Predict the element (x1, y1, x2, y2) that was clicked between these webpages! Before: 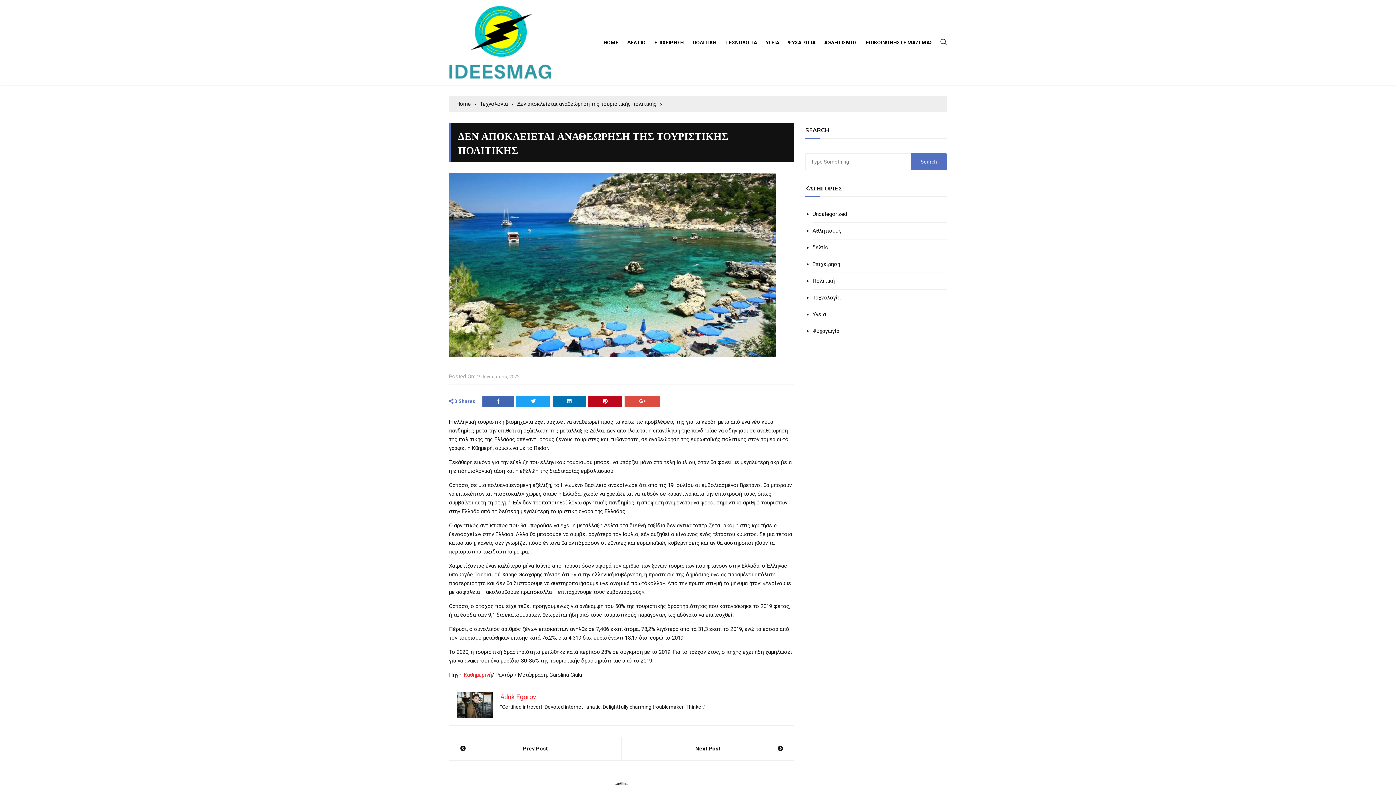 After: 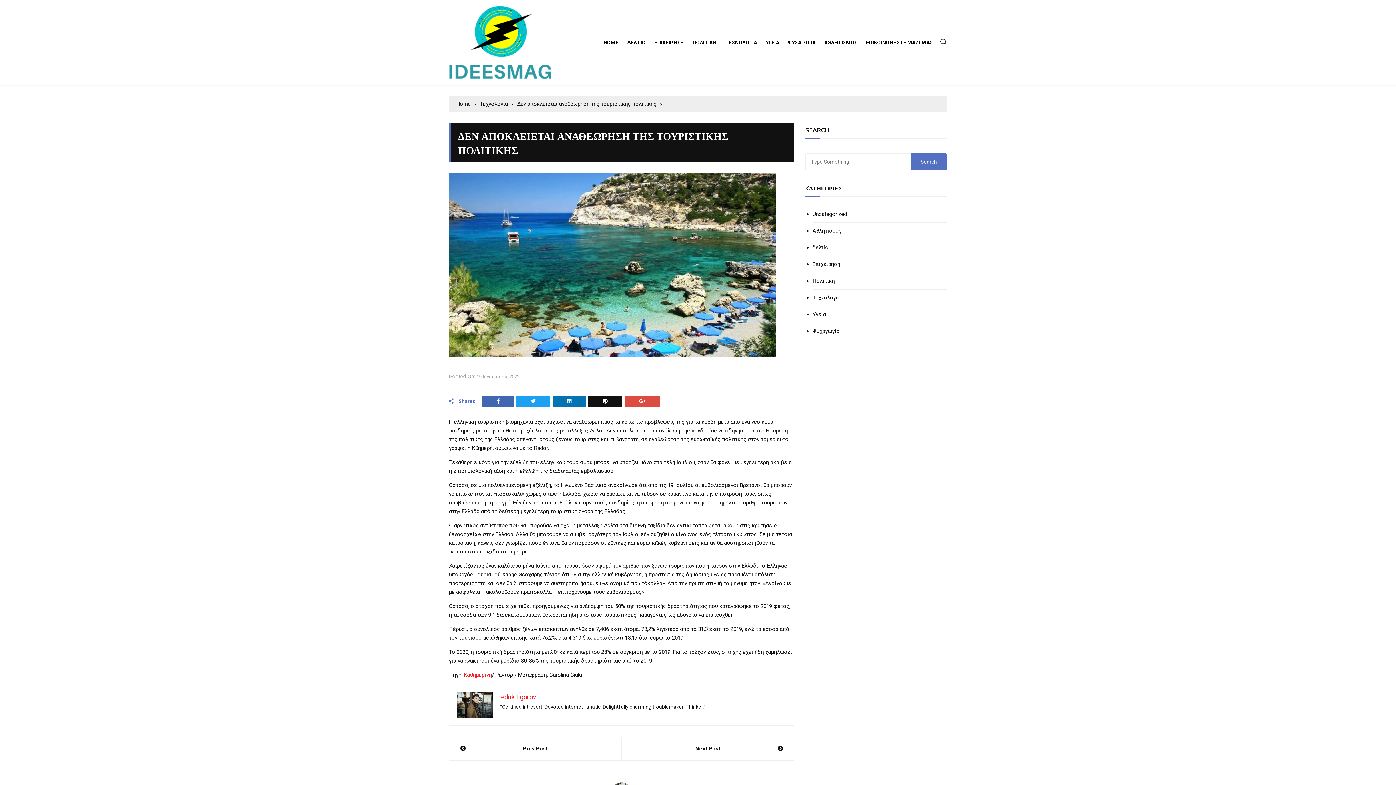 Action: bbox: (588, 396, 622, 406)